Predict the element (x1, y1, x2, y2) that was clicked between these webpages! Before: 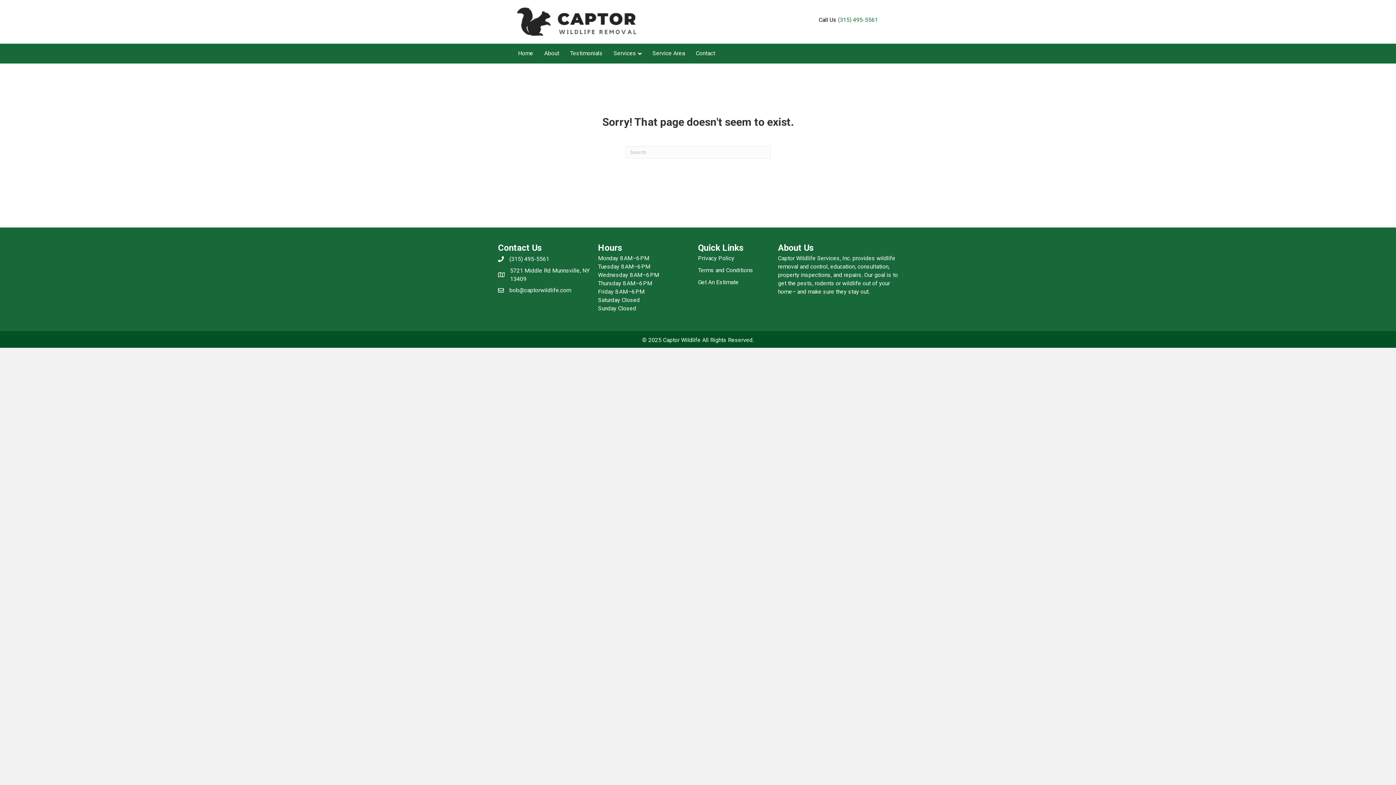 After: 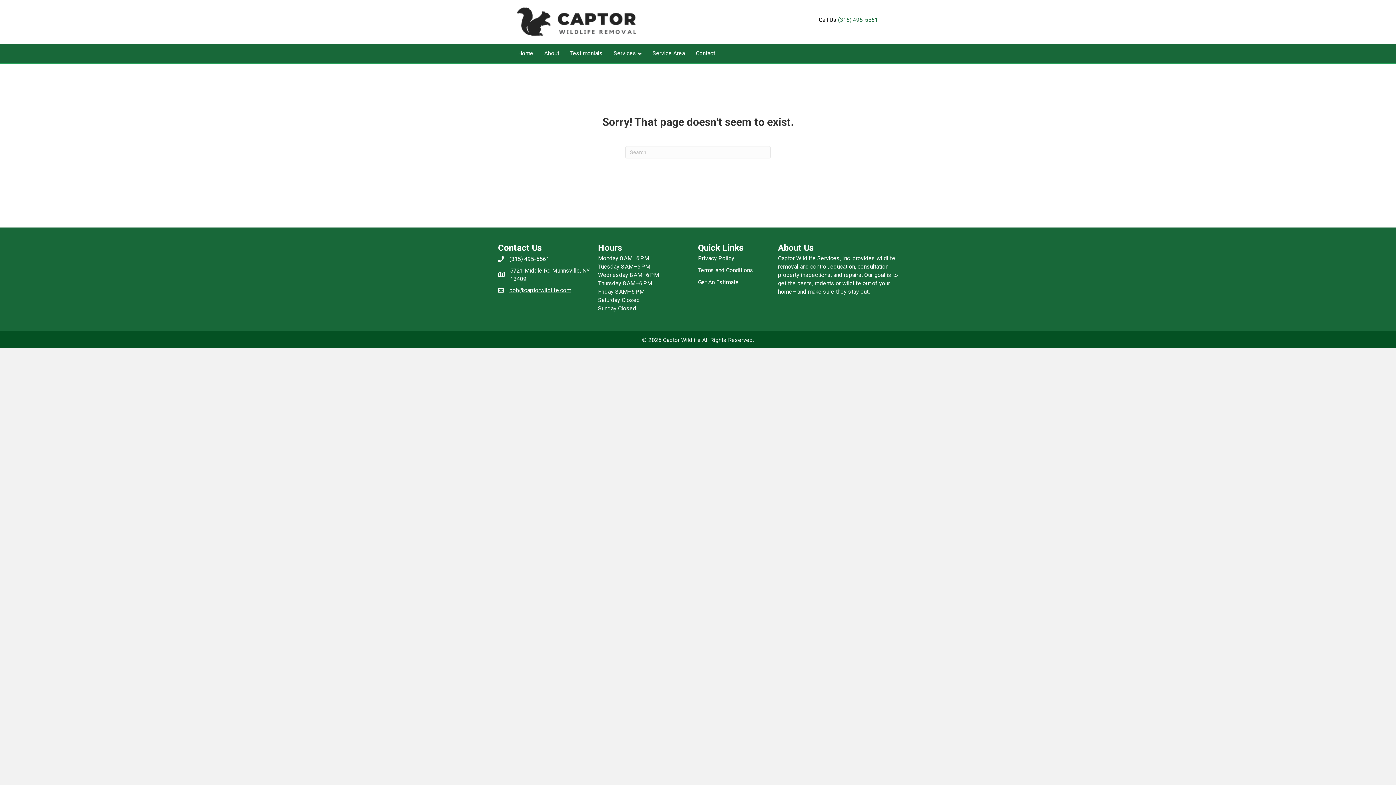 Action: label: bob@captorwildlife.com bbox: (509, 286, 571, 293)